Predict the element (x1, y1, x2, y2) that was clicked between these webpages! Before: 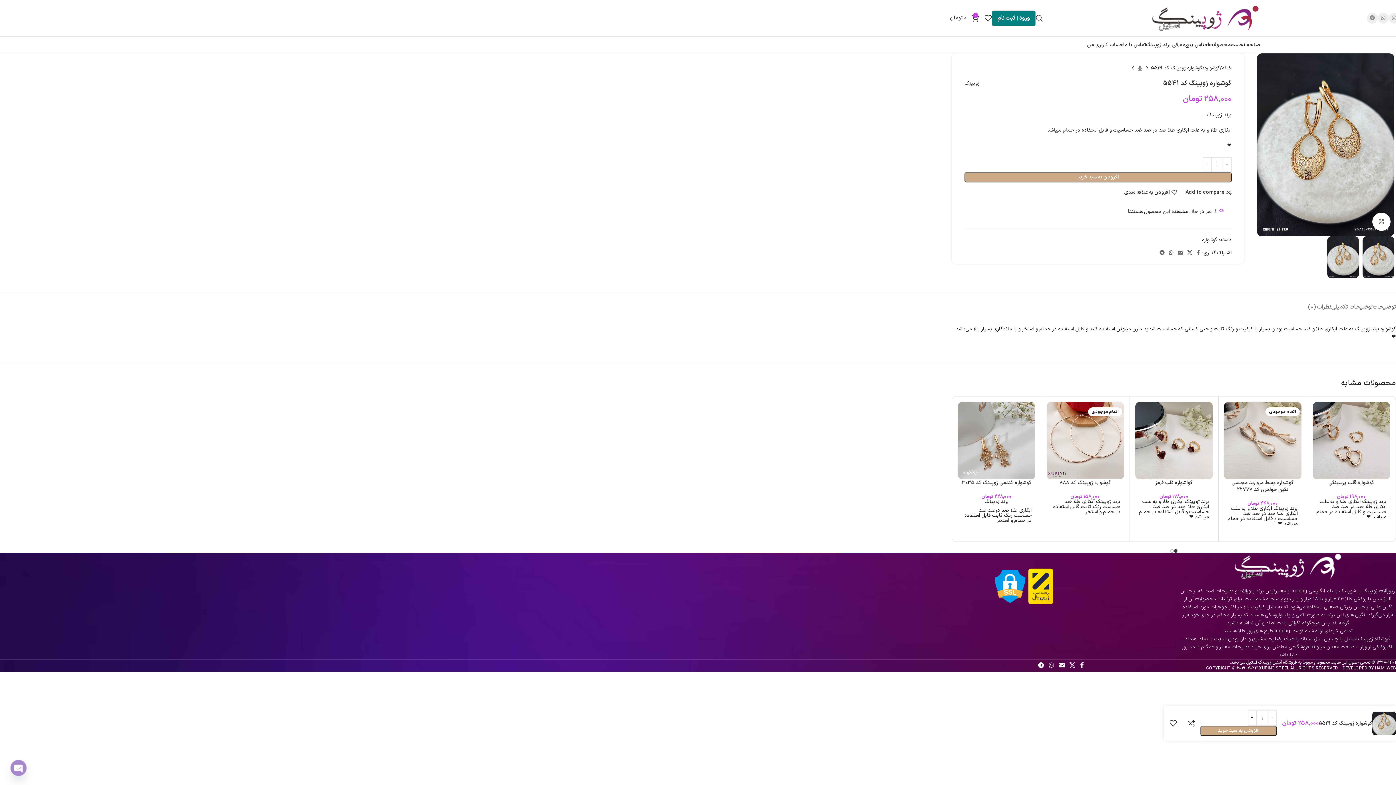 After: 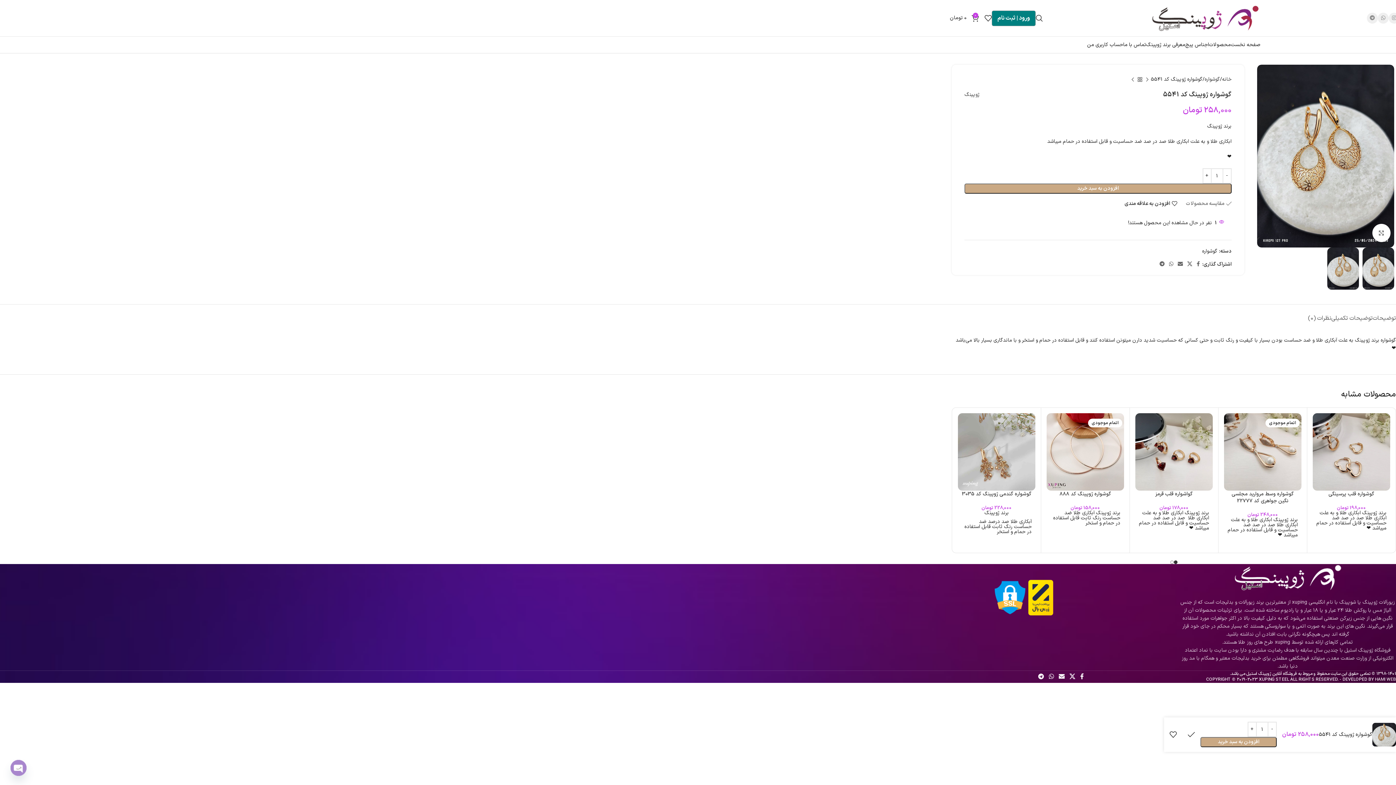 Action: bbox: (1185, 189, 1231, 195) label: Add to compare